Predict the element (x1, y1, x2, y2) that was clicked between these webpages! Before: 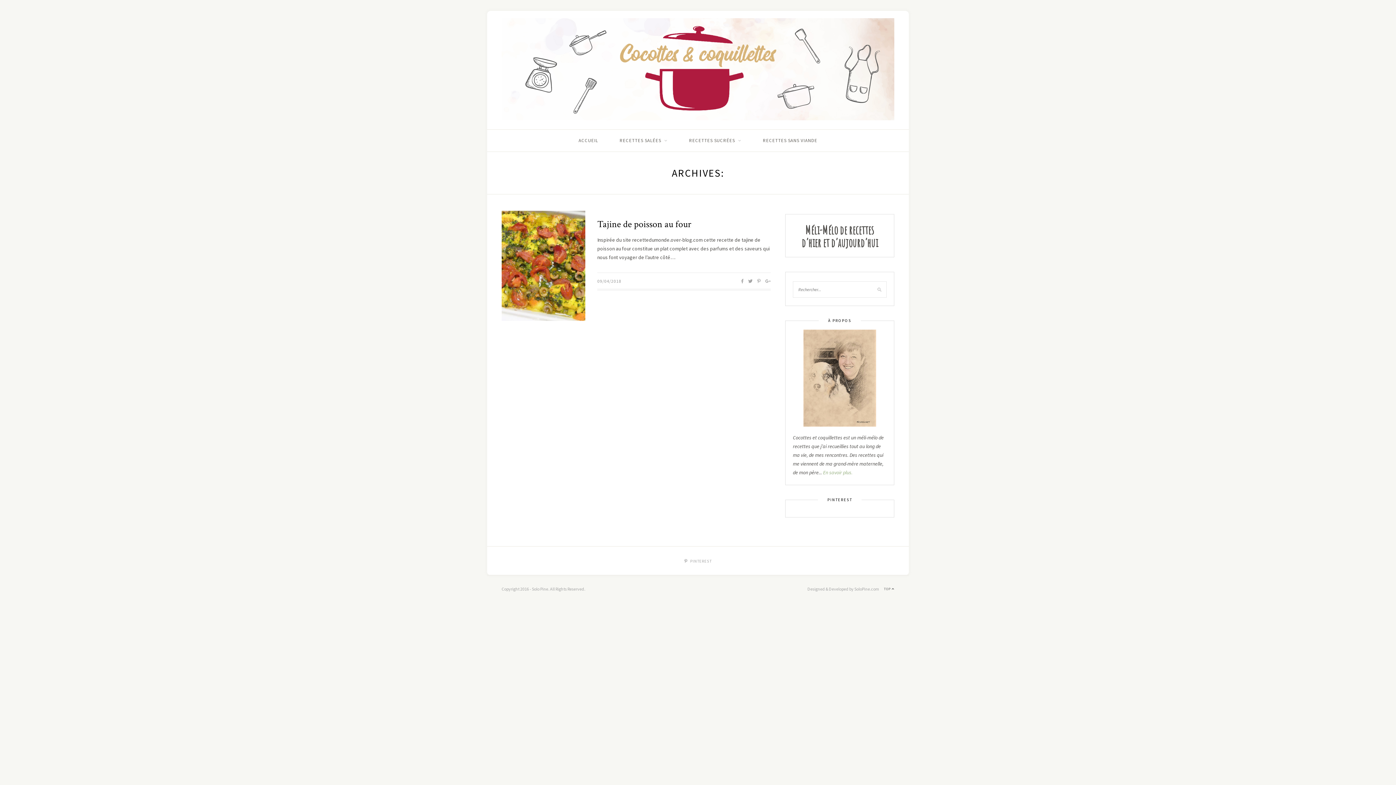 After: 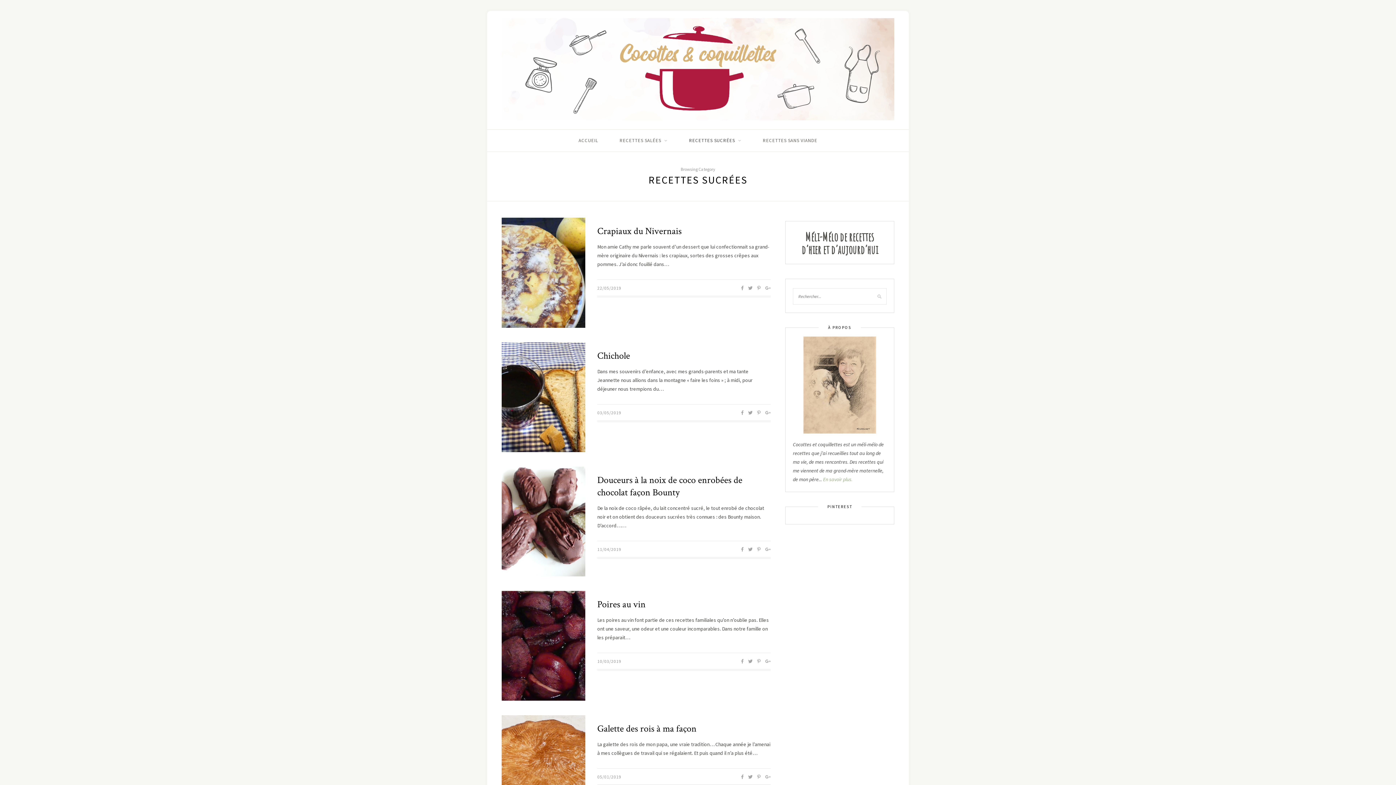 Action: bbox: (689, 129, 741, 151) label: RECETTES SUCRÉES